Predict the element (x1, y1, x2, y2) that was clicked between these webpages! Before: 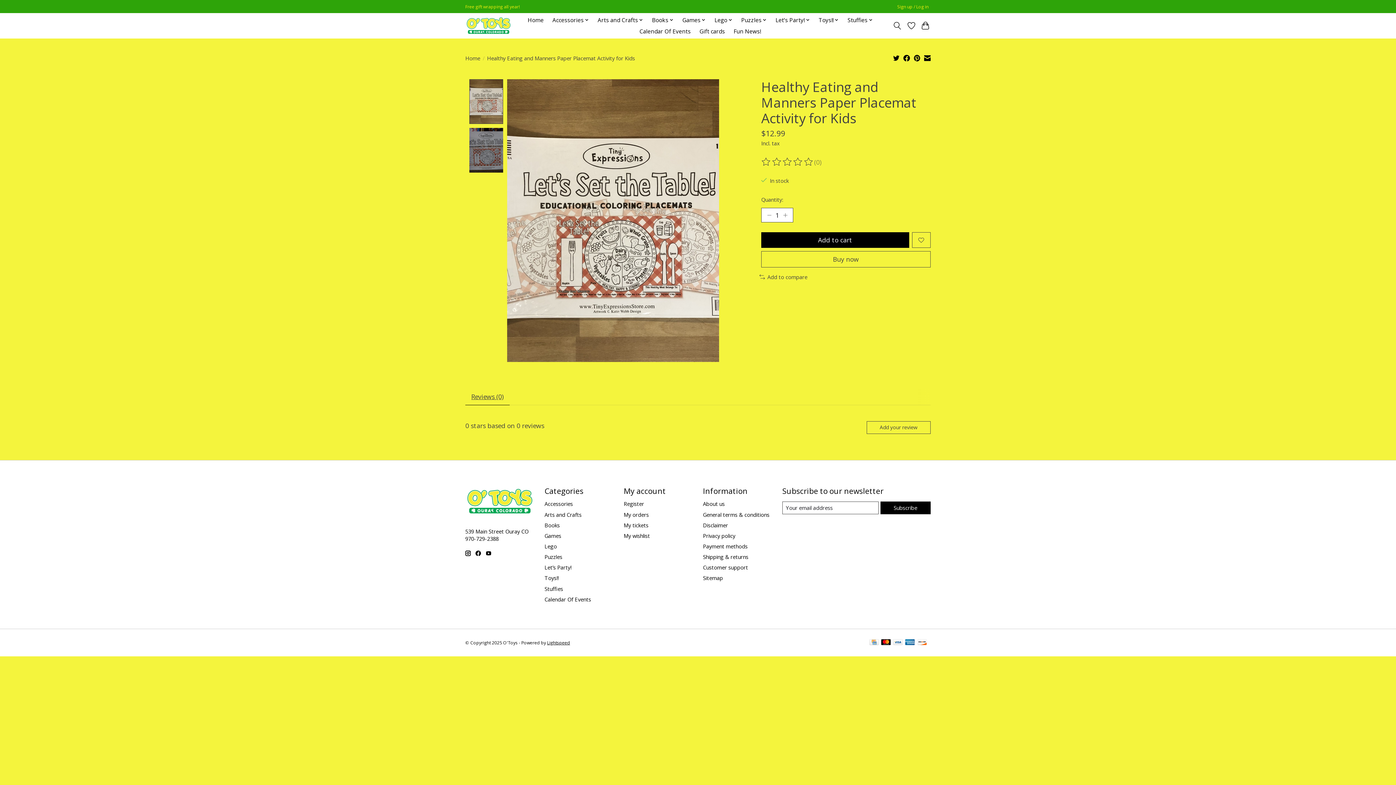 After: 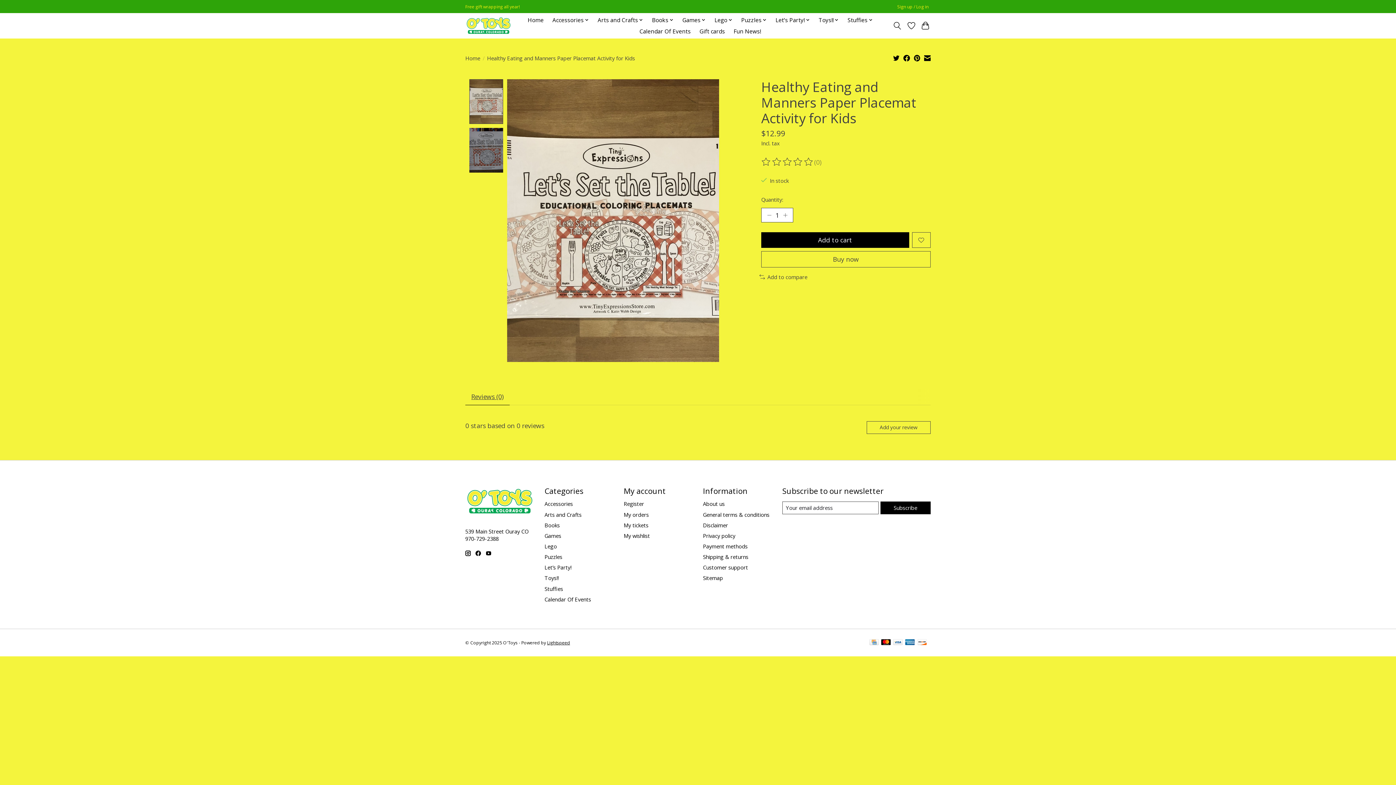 Action: bbox: (486, 550, 491, 556)